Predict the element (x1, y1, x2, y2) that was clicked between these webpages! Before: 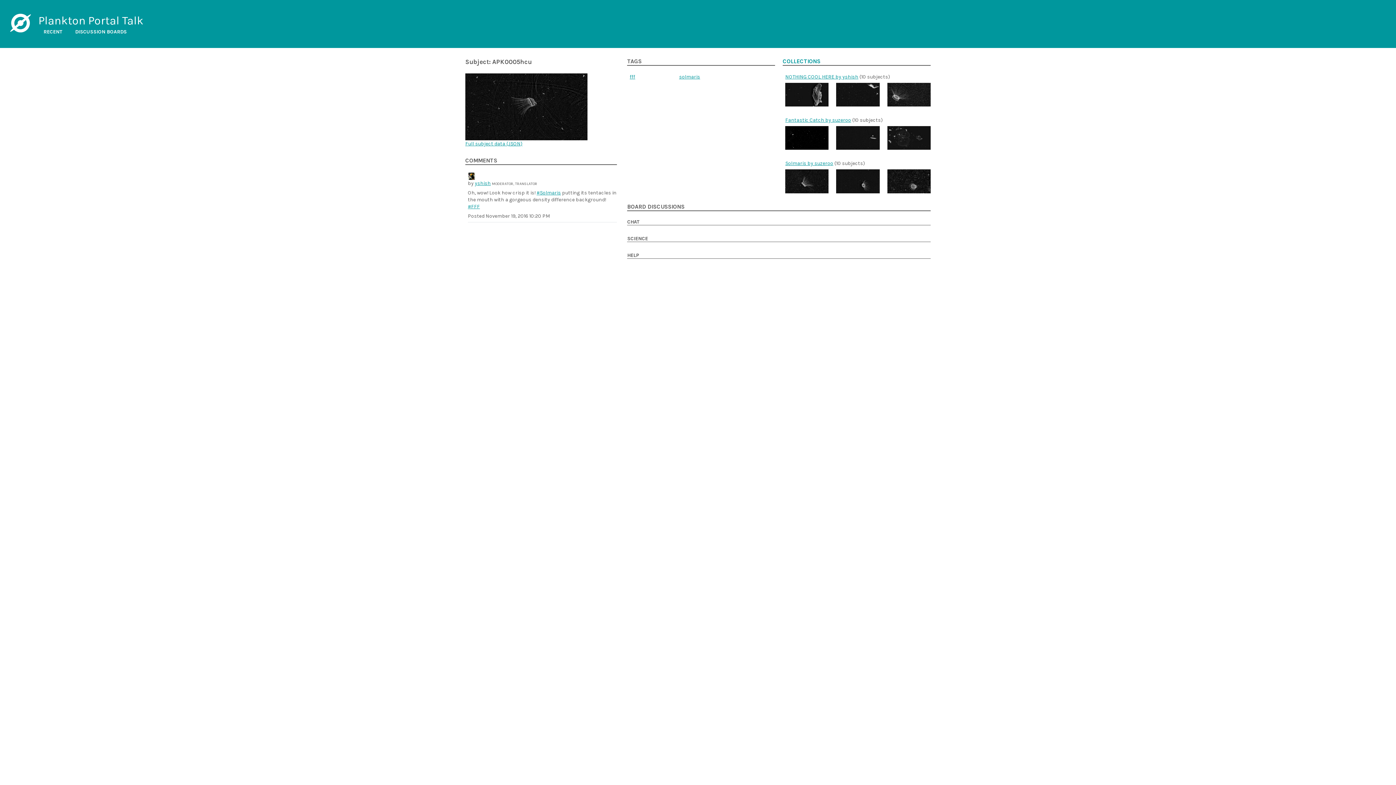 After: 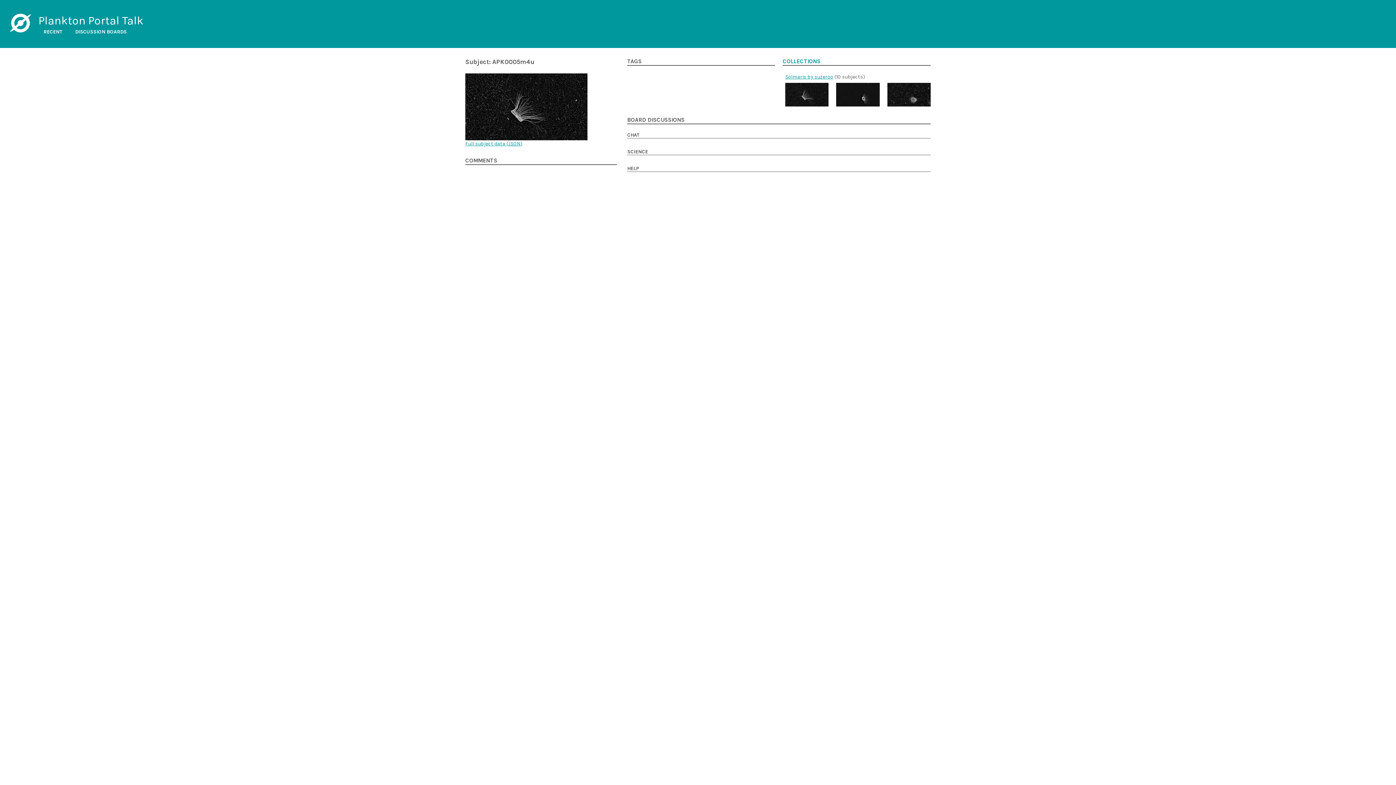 Action: bbox: (785, 169, 828, 193)